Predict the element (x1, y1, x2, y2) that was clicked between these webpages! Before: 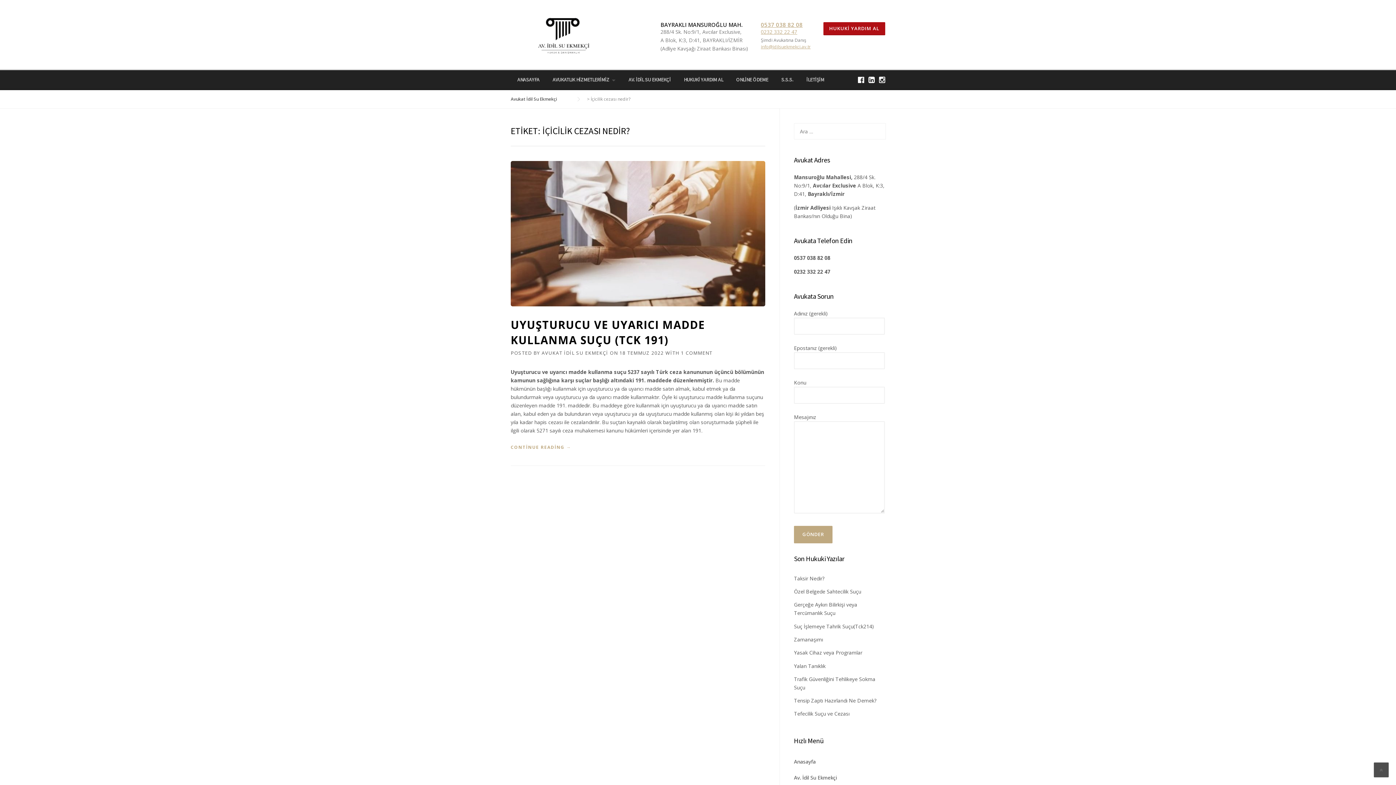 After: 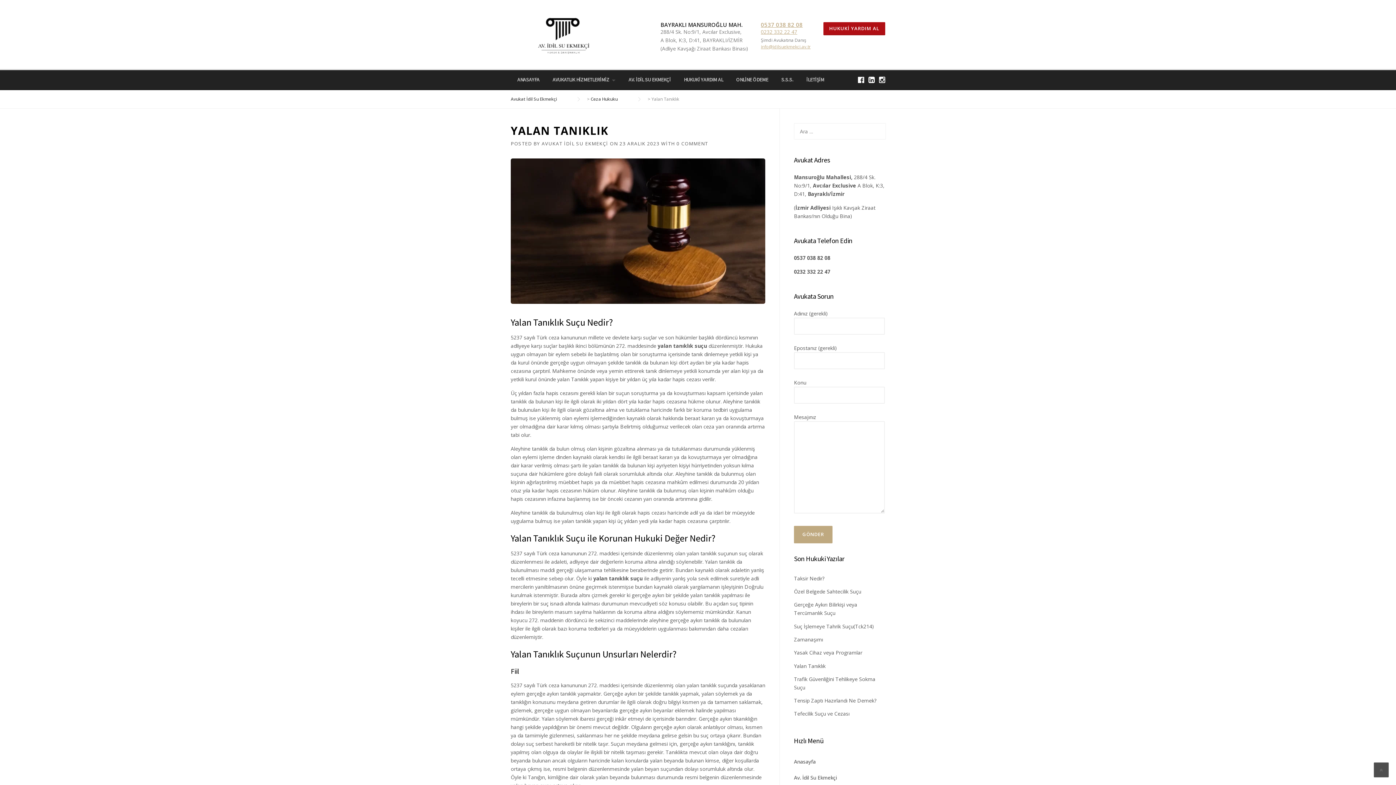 Action: bbox: (794, 662, 825, 669) label: Yalan Tanıklık